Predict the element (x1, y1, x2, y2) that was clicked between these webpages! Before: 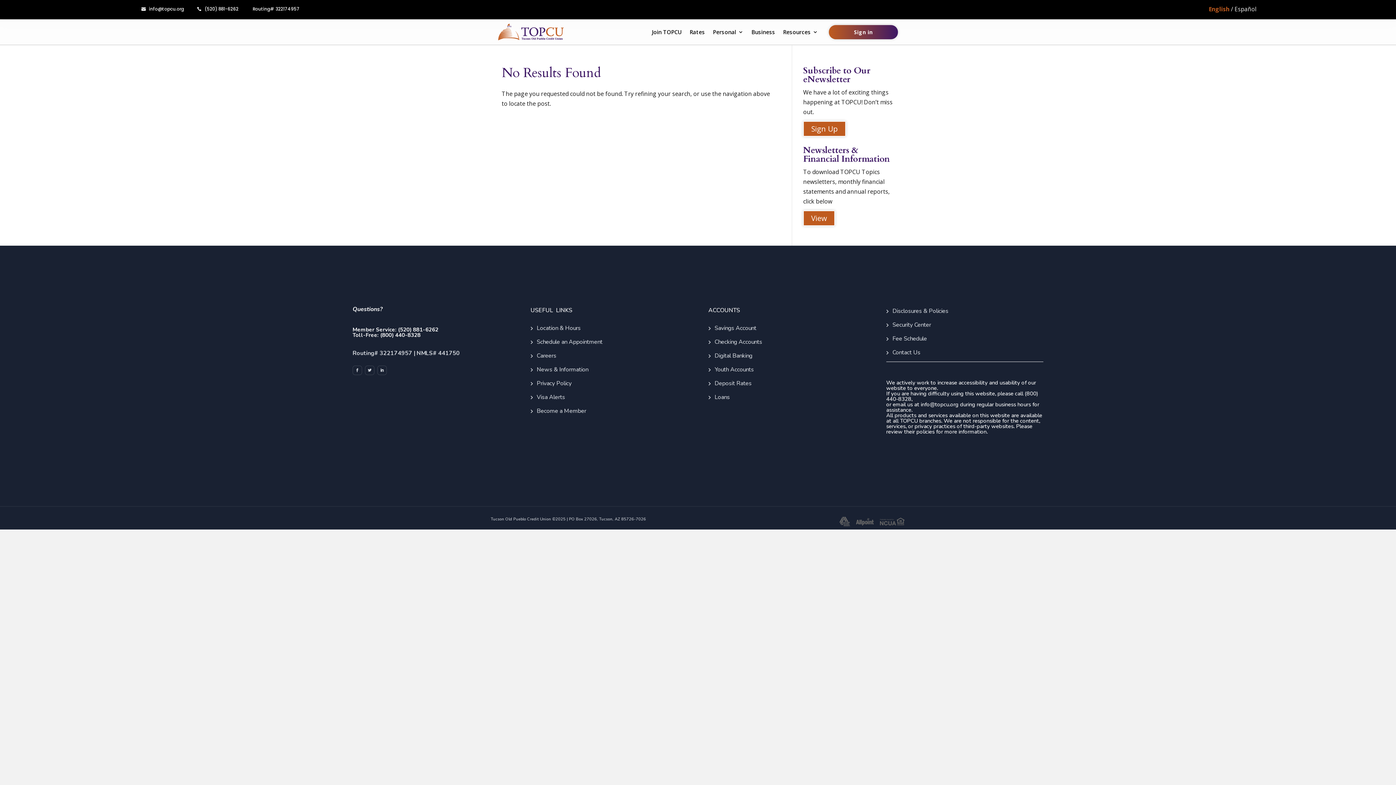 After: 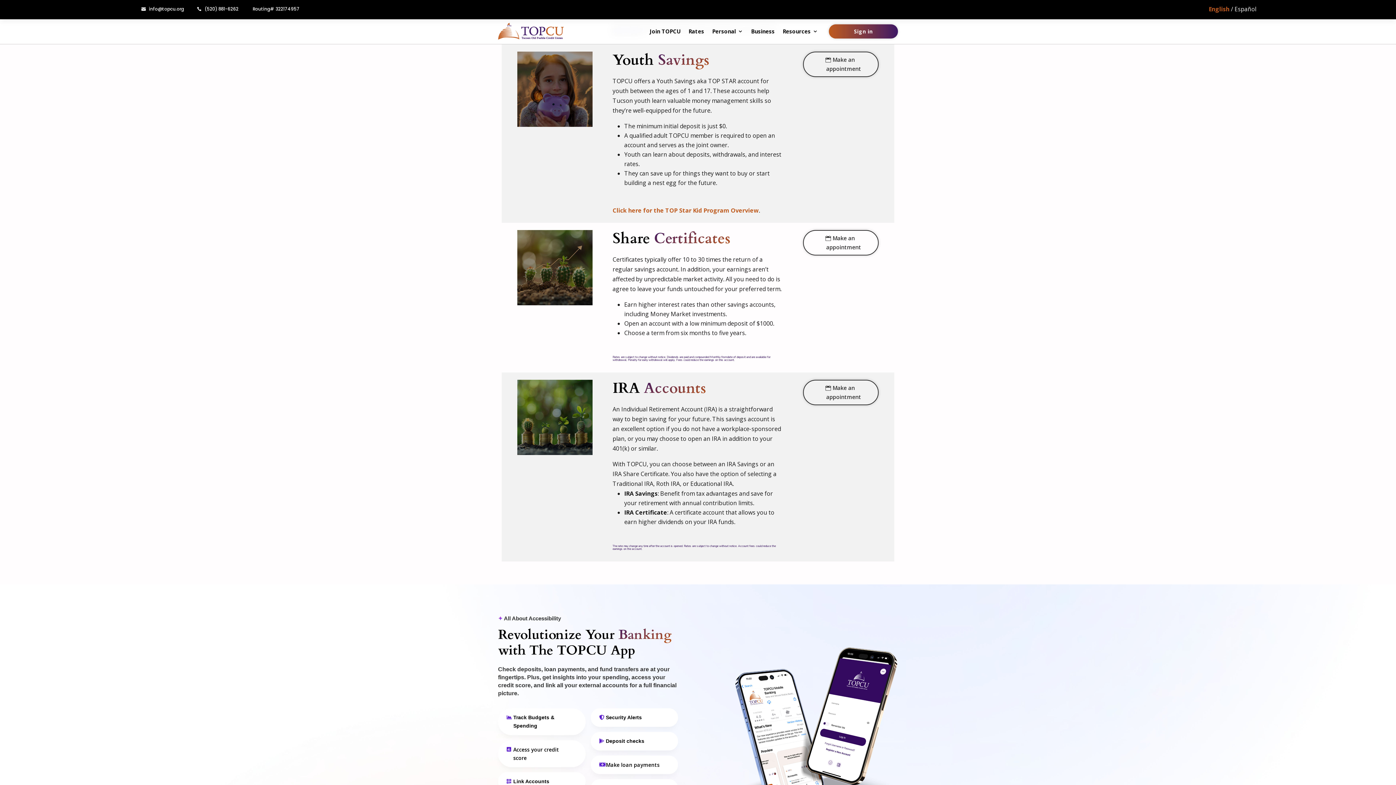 Action: bbox: (714, 365, 754, 373) label: Youth Accounts